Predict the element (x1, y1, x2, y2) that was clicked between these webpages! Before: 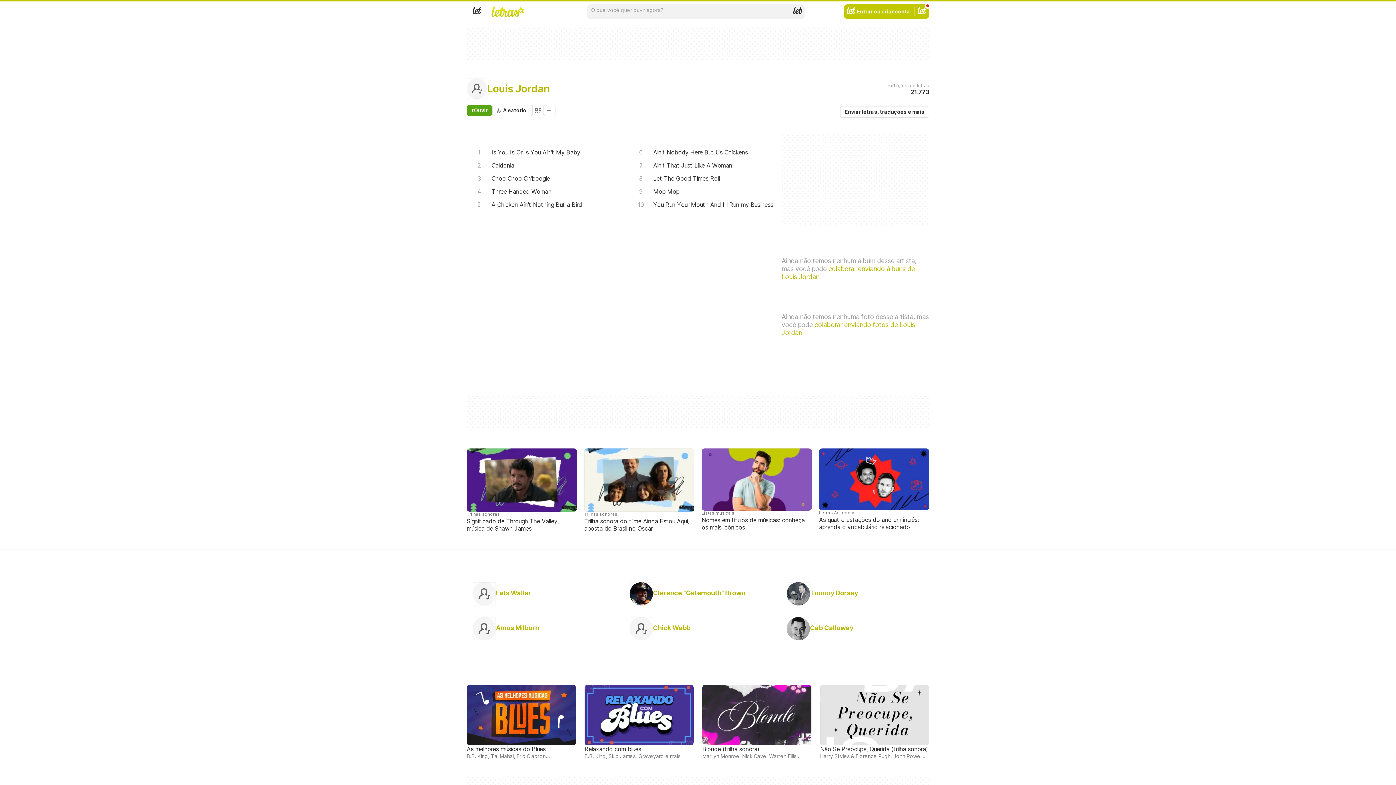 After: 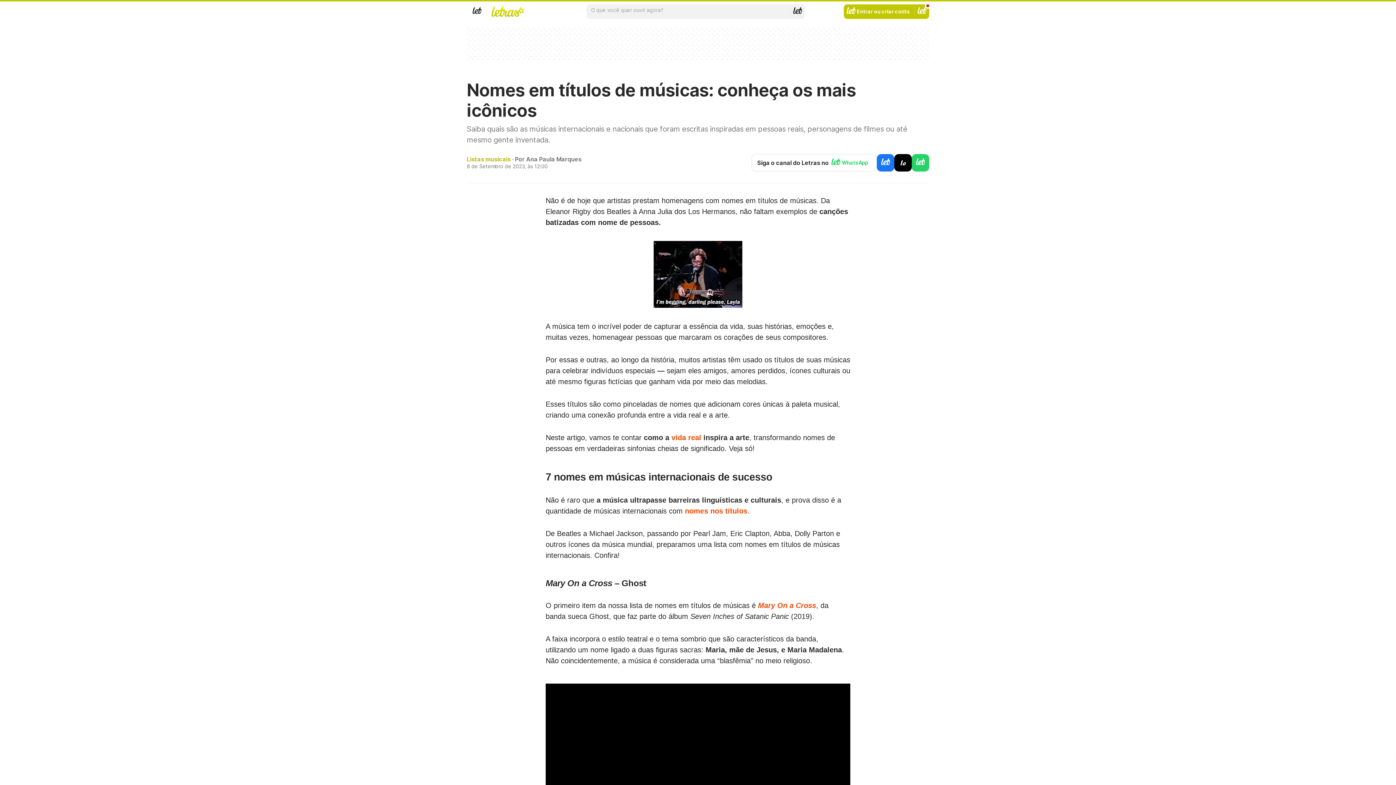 Action: label: Listas musicais
Nomes em títulos de músicas: conheça os mais icônicos bbox: (698, 445, 814, 534)